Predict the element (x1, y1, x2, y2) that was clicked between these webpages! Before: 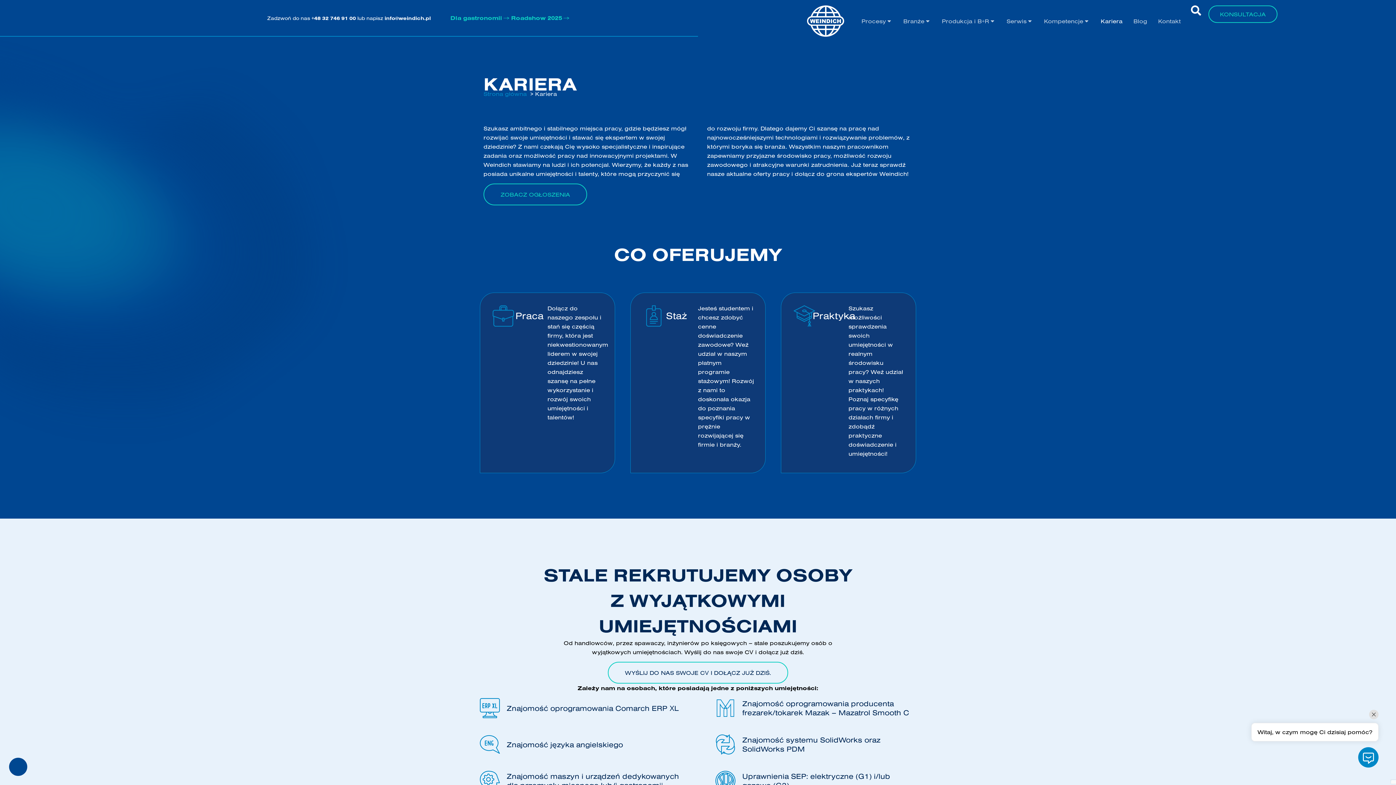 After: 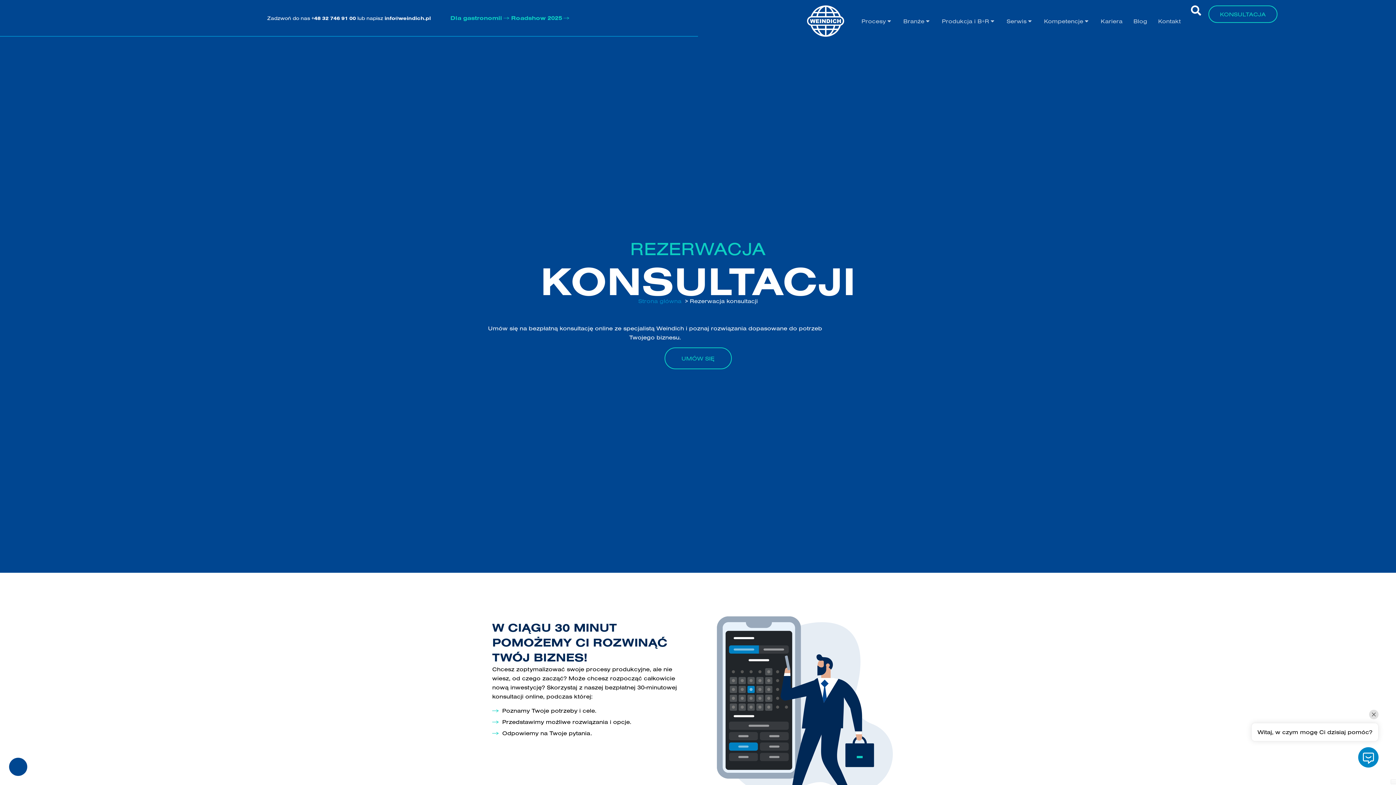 Action: label: KONSULTACJA bbox: (1208, 5, 1277, 22)